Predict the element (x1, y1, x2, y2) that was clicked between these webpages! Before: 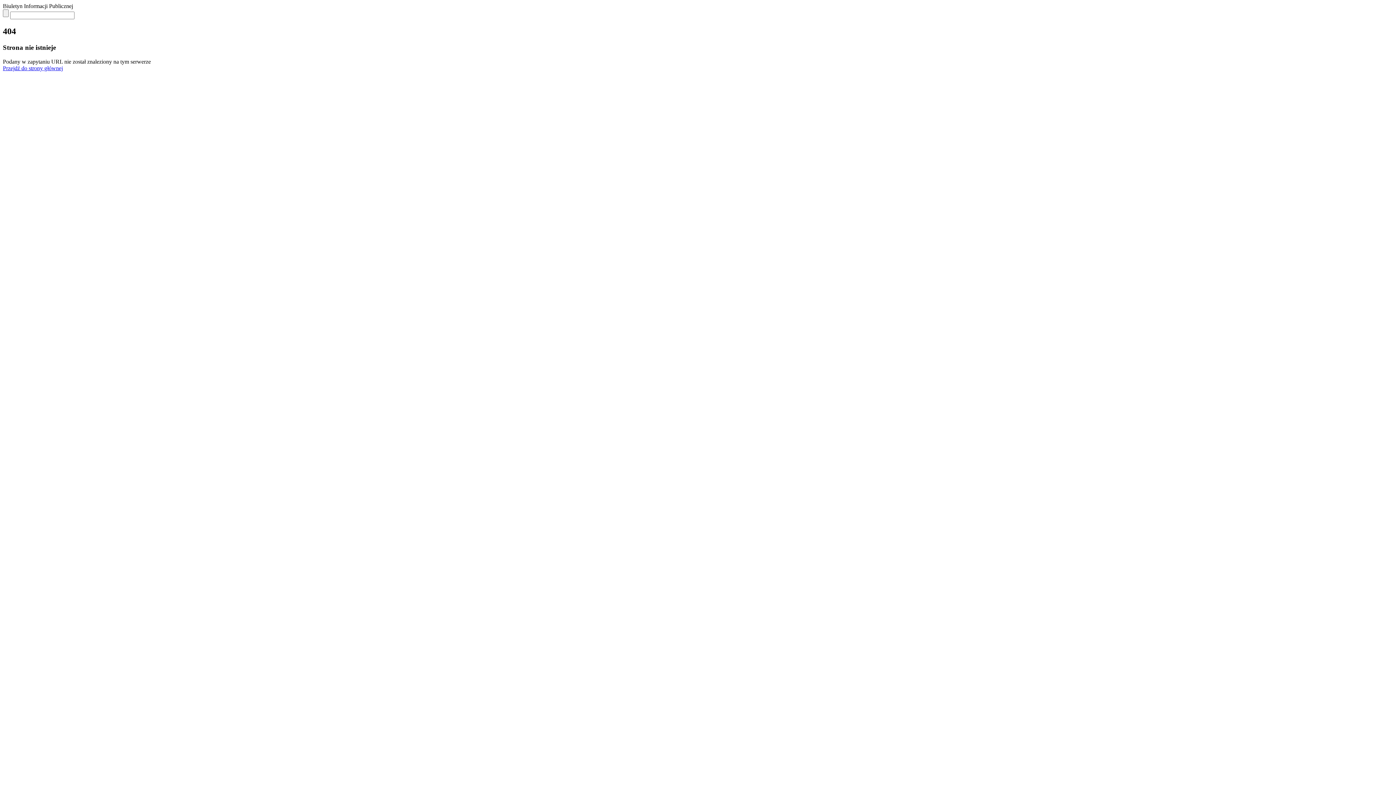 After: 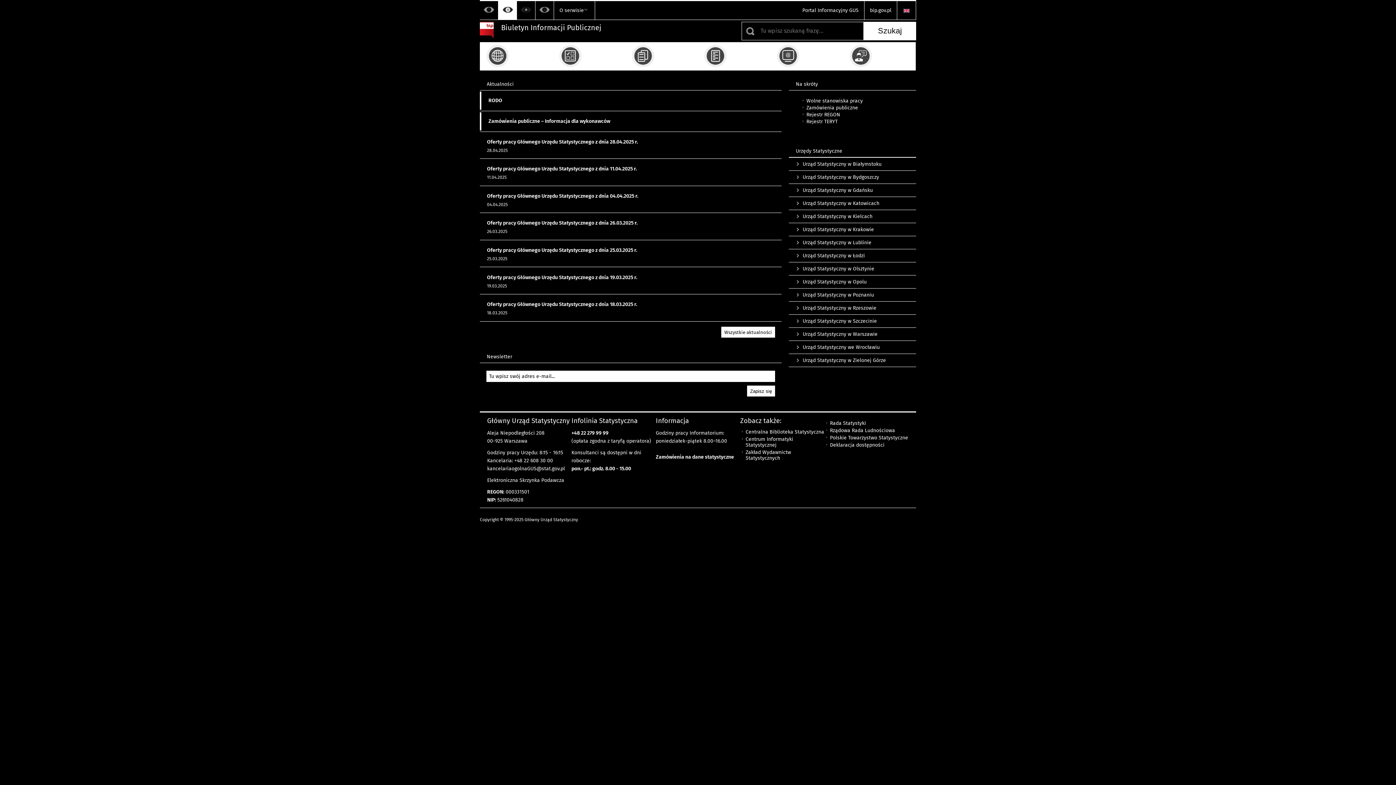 Action: label: Przejdź do strony głównej bbox: (2, 64, 62, 71)